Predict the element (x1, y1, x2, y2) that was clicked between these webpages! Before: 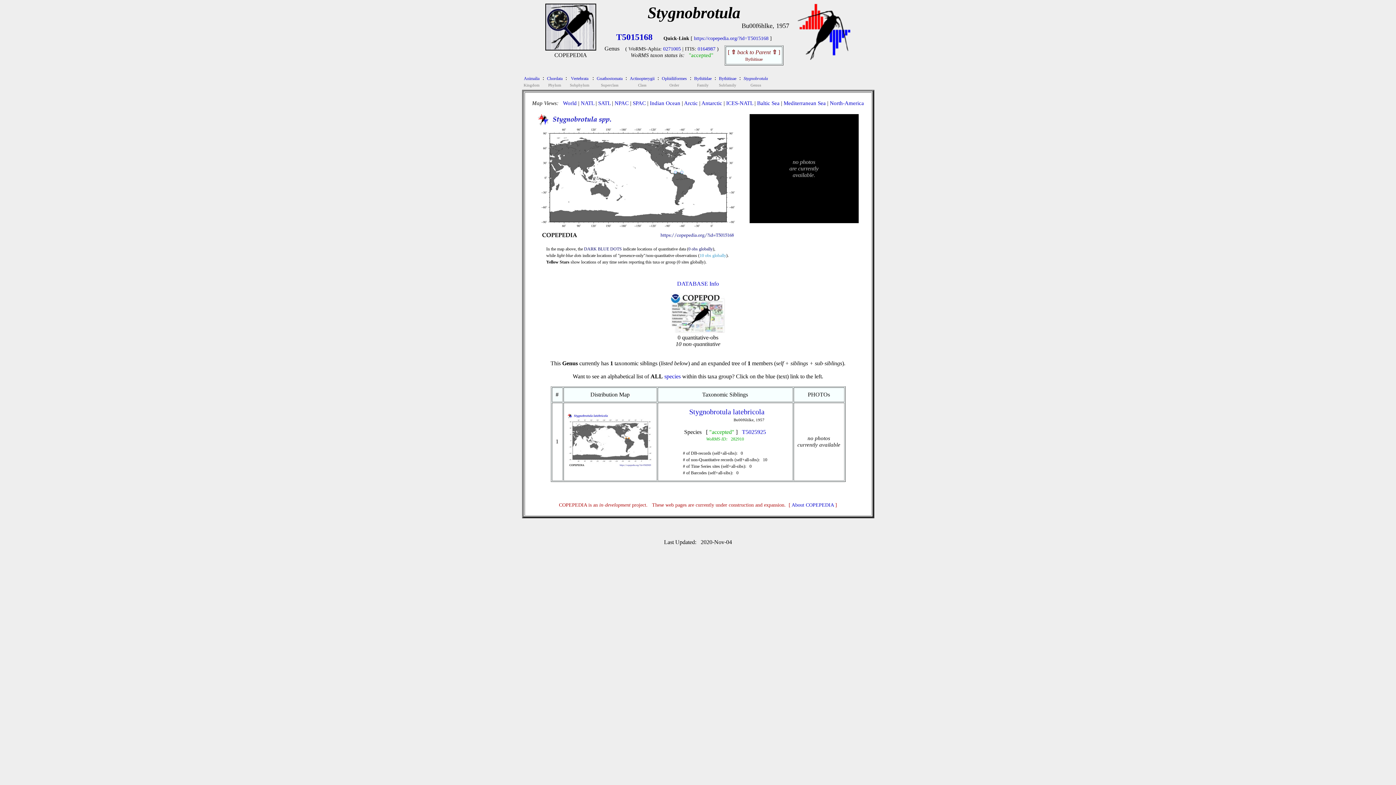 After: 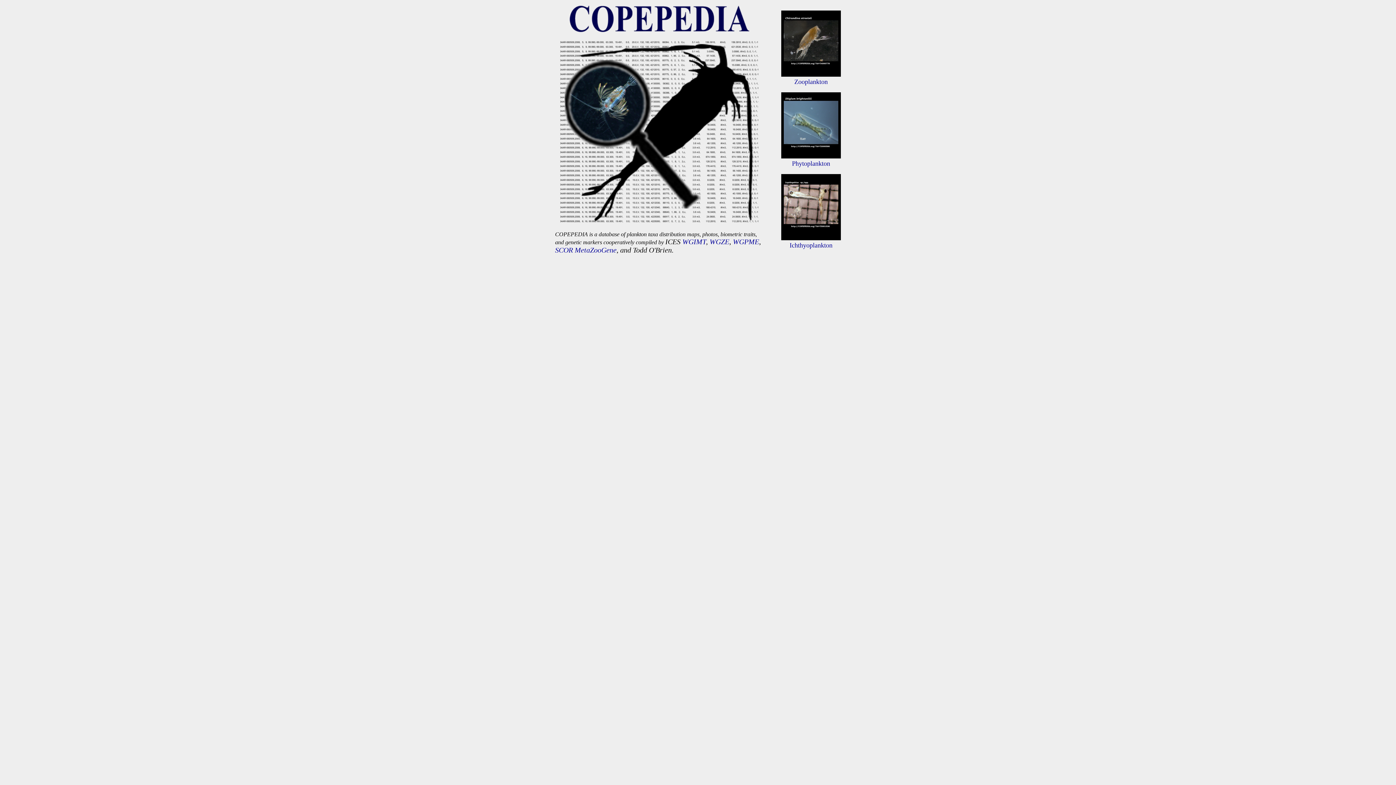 Action: bbox: (545, 45, 596, 51)